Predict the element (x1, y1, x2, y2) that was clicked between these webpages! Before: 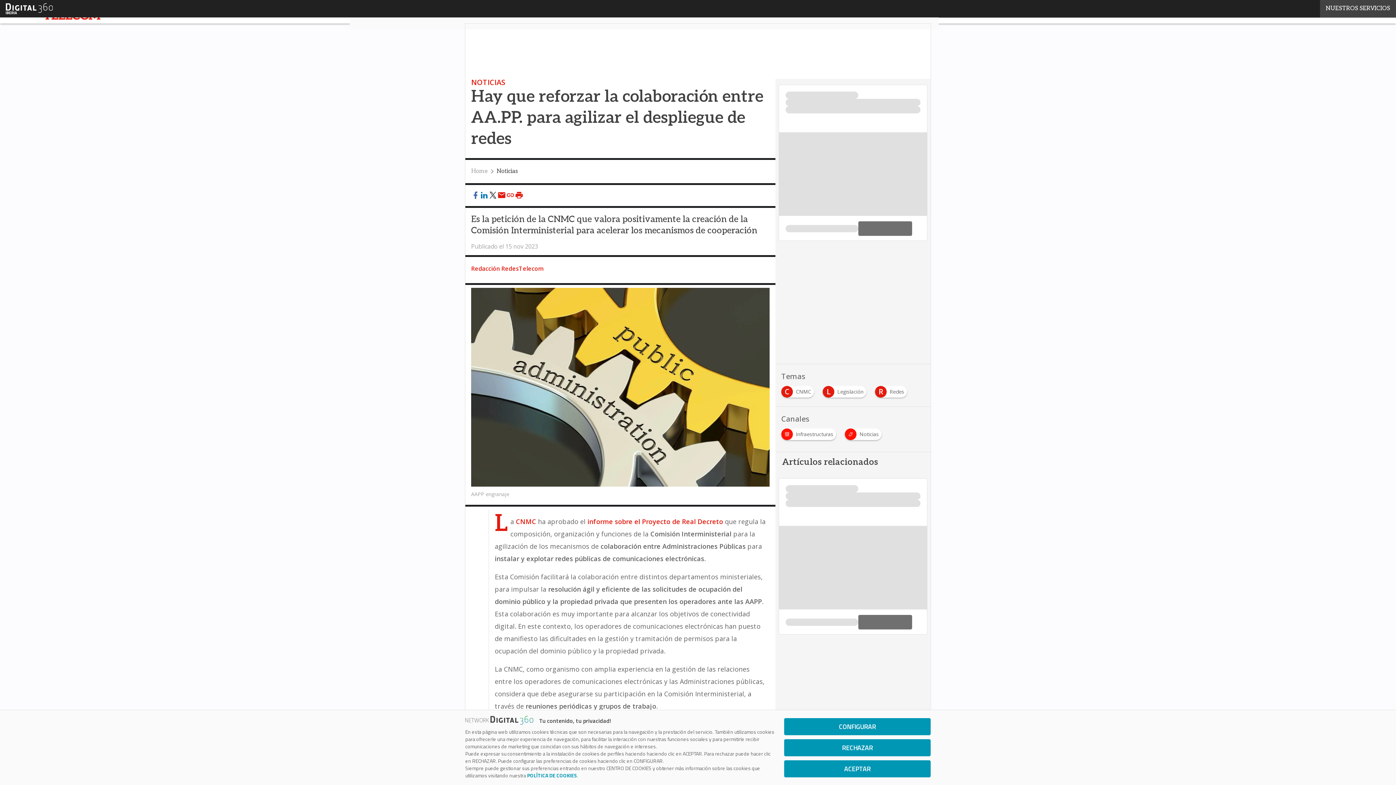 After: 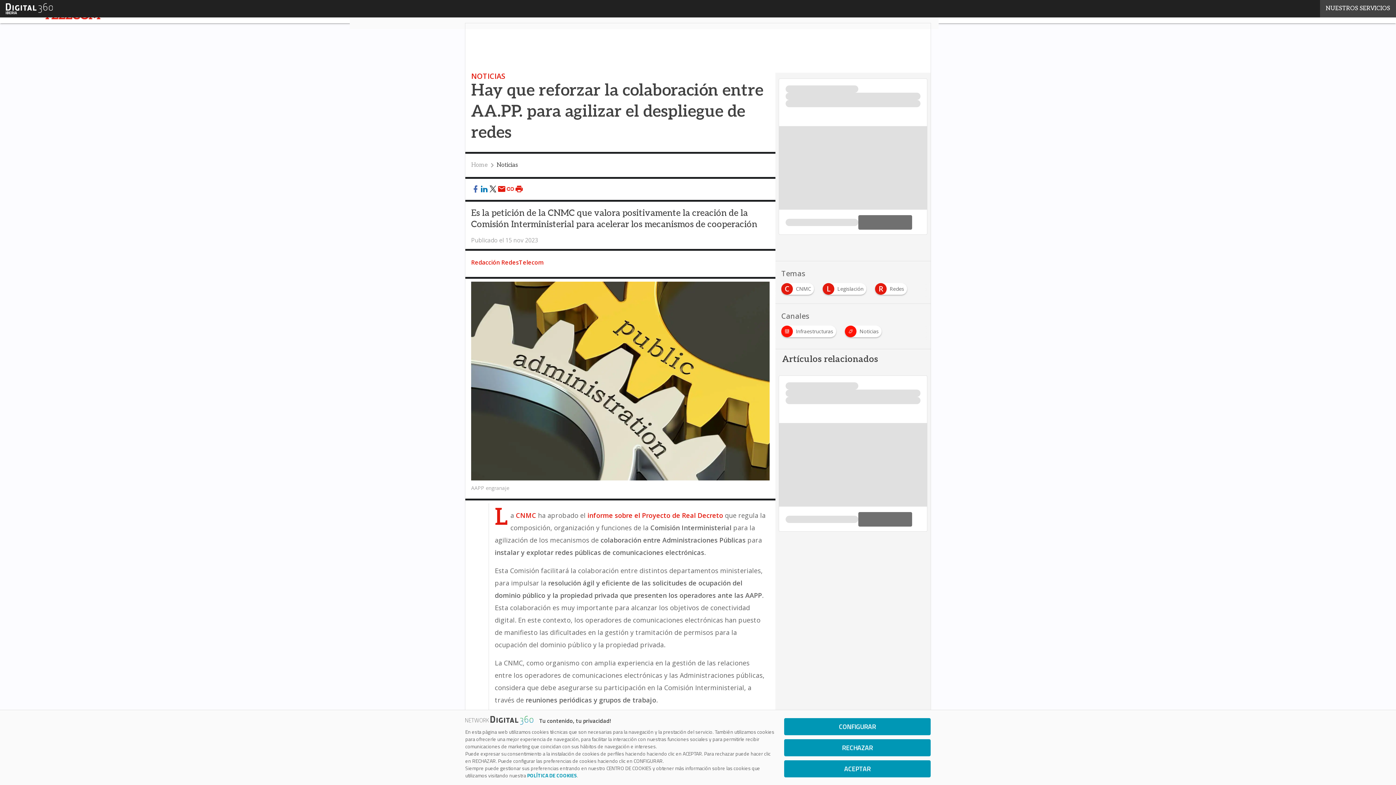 Action: bbox: (497, 190, 506, 200)